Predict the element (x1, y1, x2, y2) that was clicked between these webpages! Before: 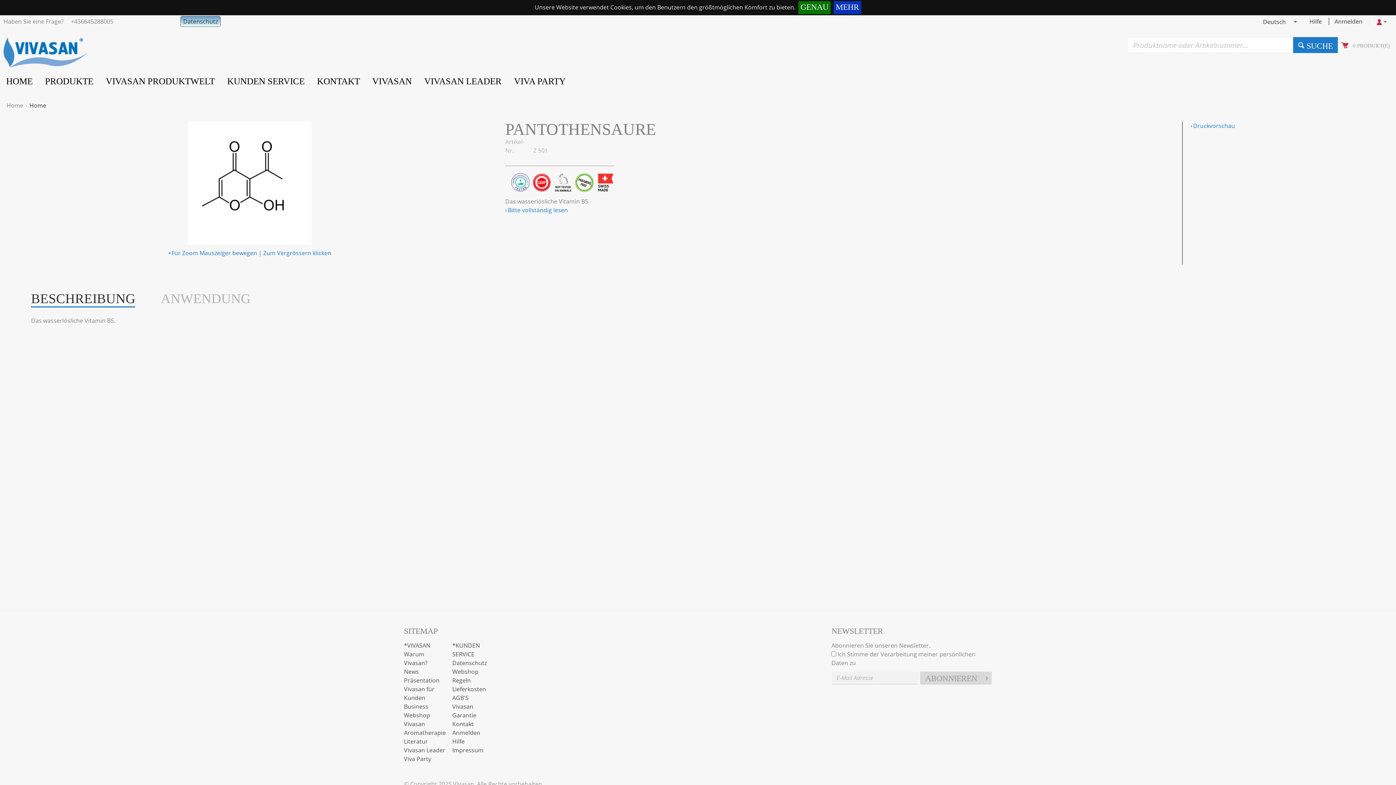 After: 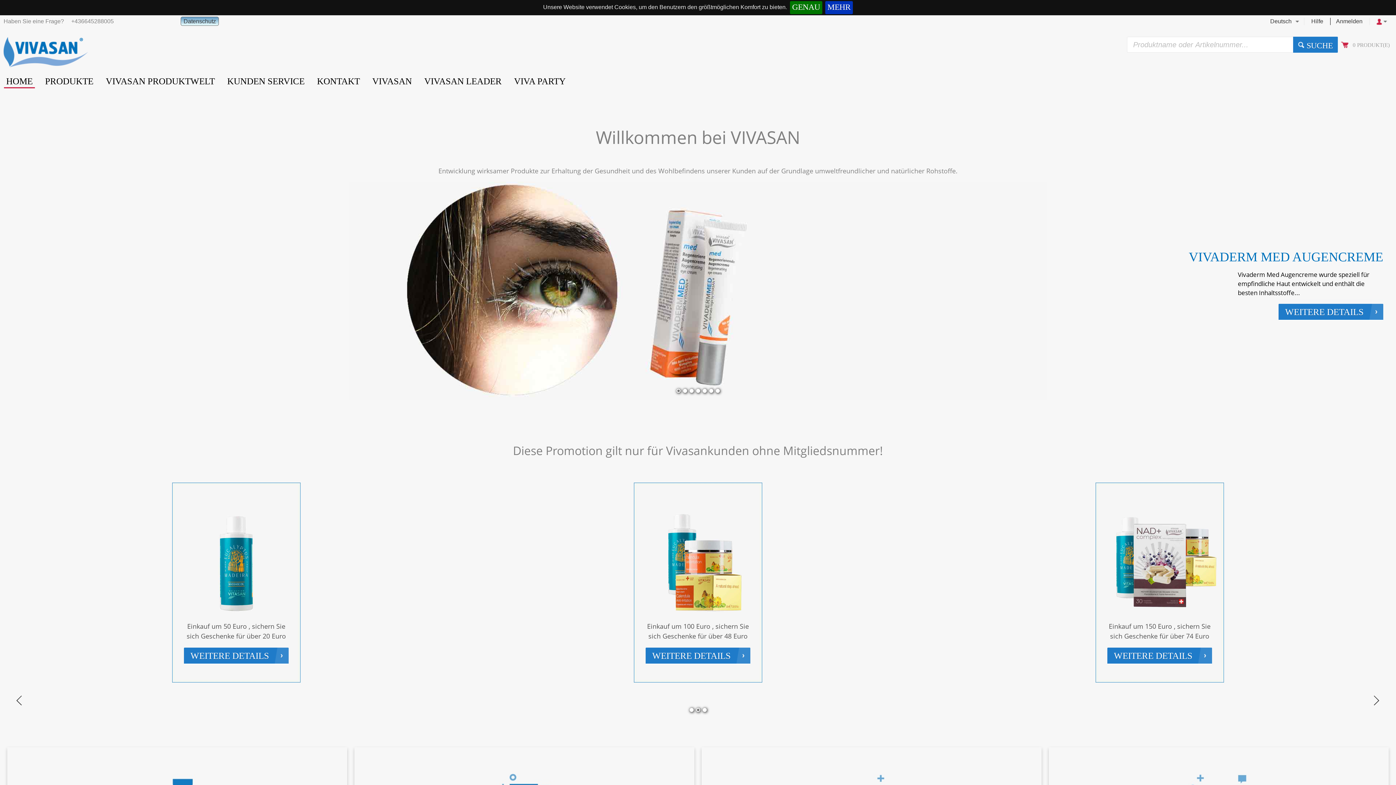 Action: bbox: (0, 69, 38, 92) label: HOME